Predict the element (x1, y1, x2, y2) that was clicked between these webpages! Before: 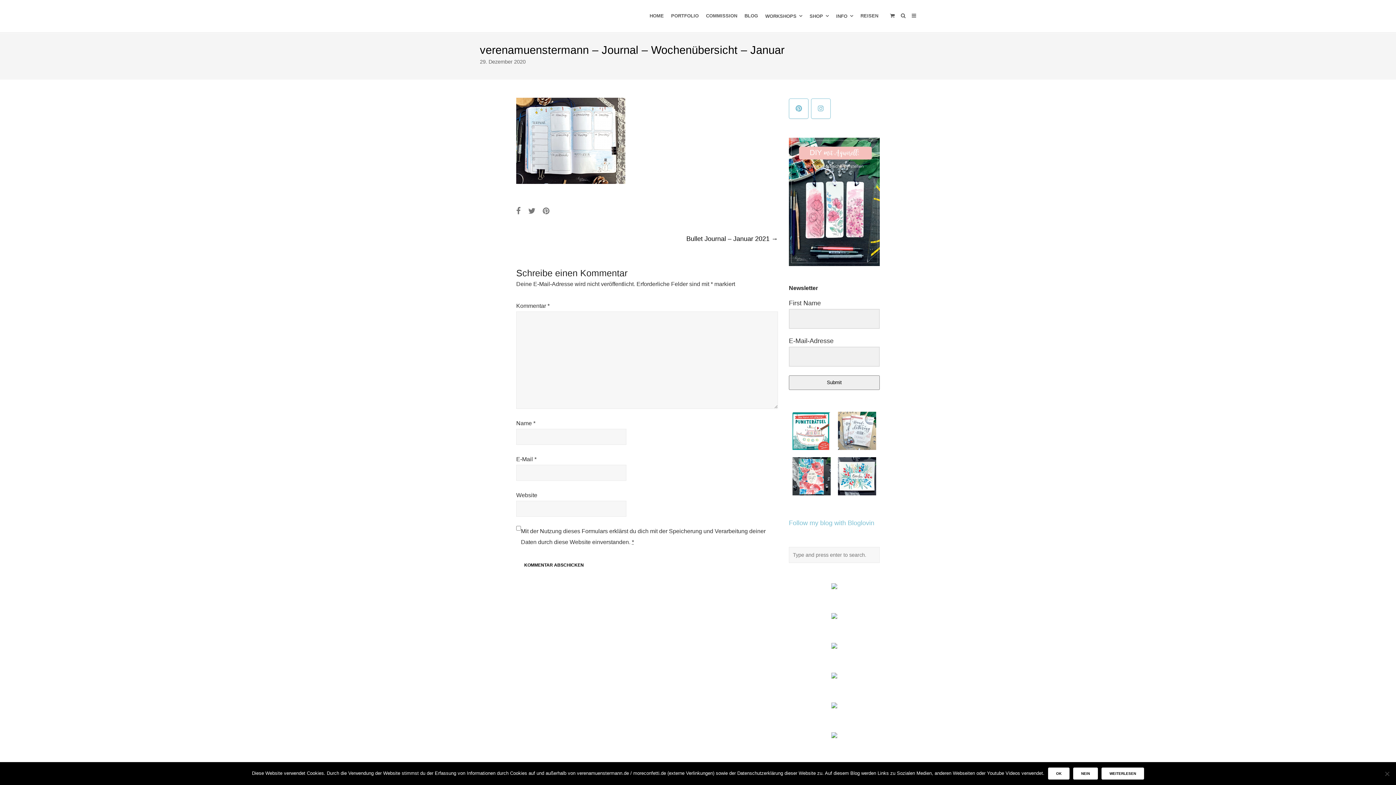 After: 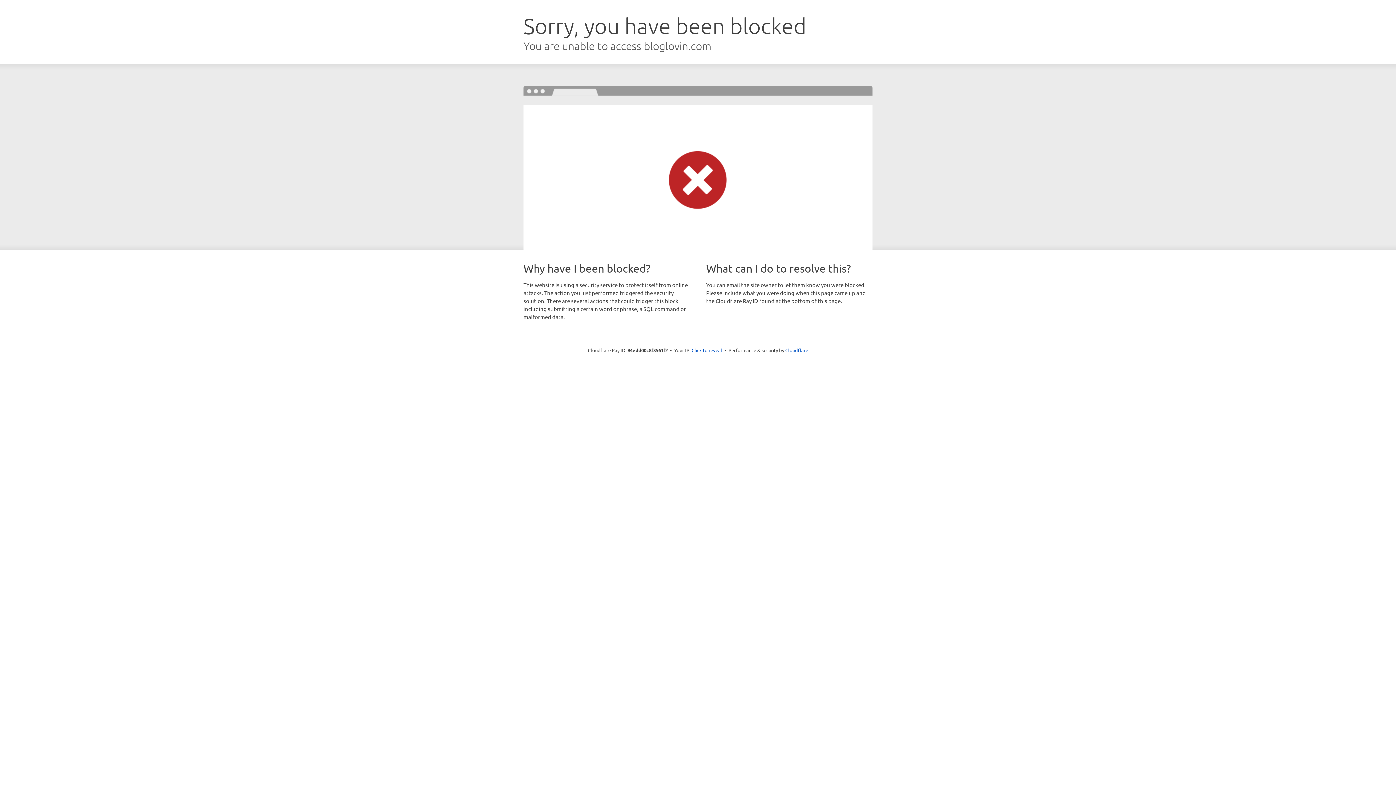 Action: bbox: (789, 519, 874, 526) label: Follow my blog with Bloglovin